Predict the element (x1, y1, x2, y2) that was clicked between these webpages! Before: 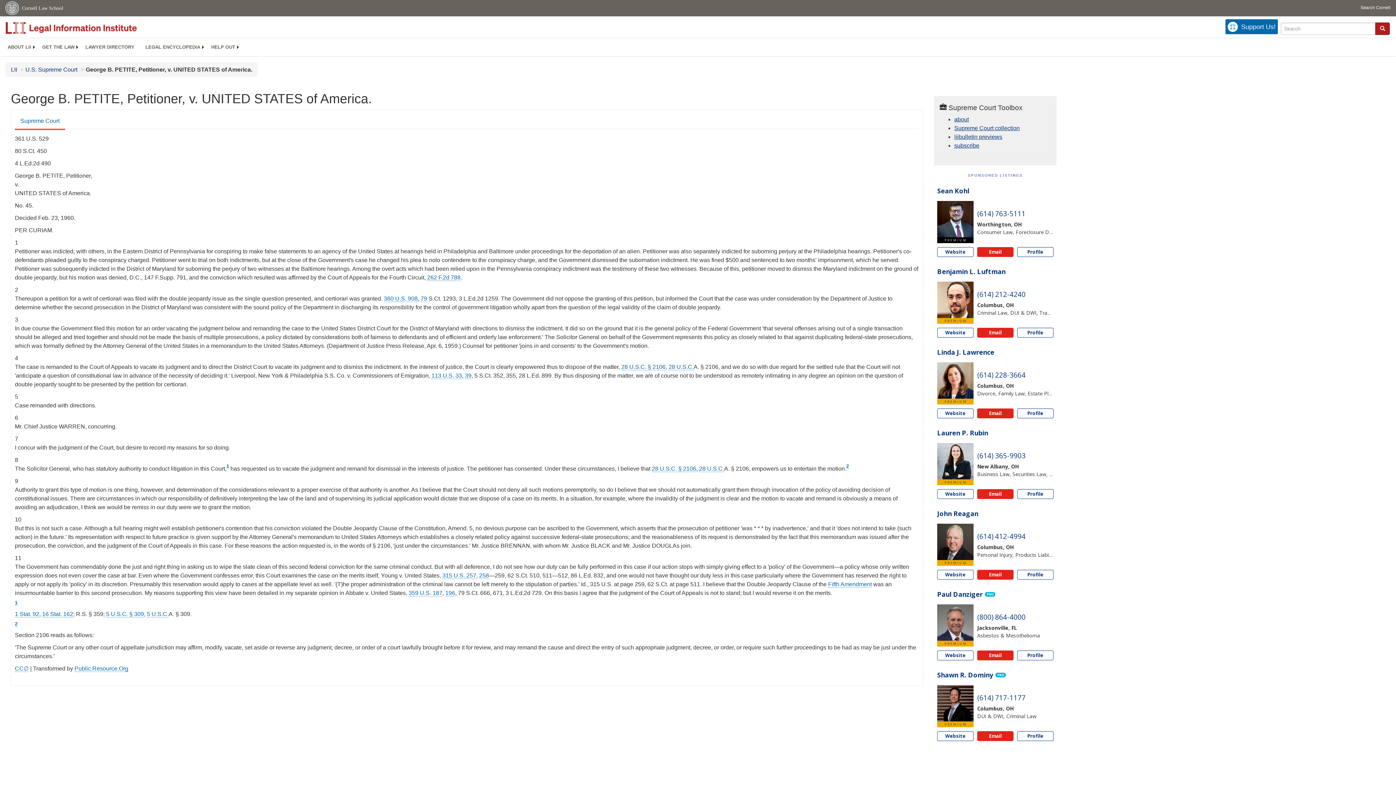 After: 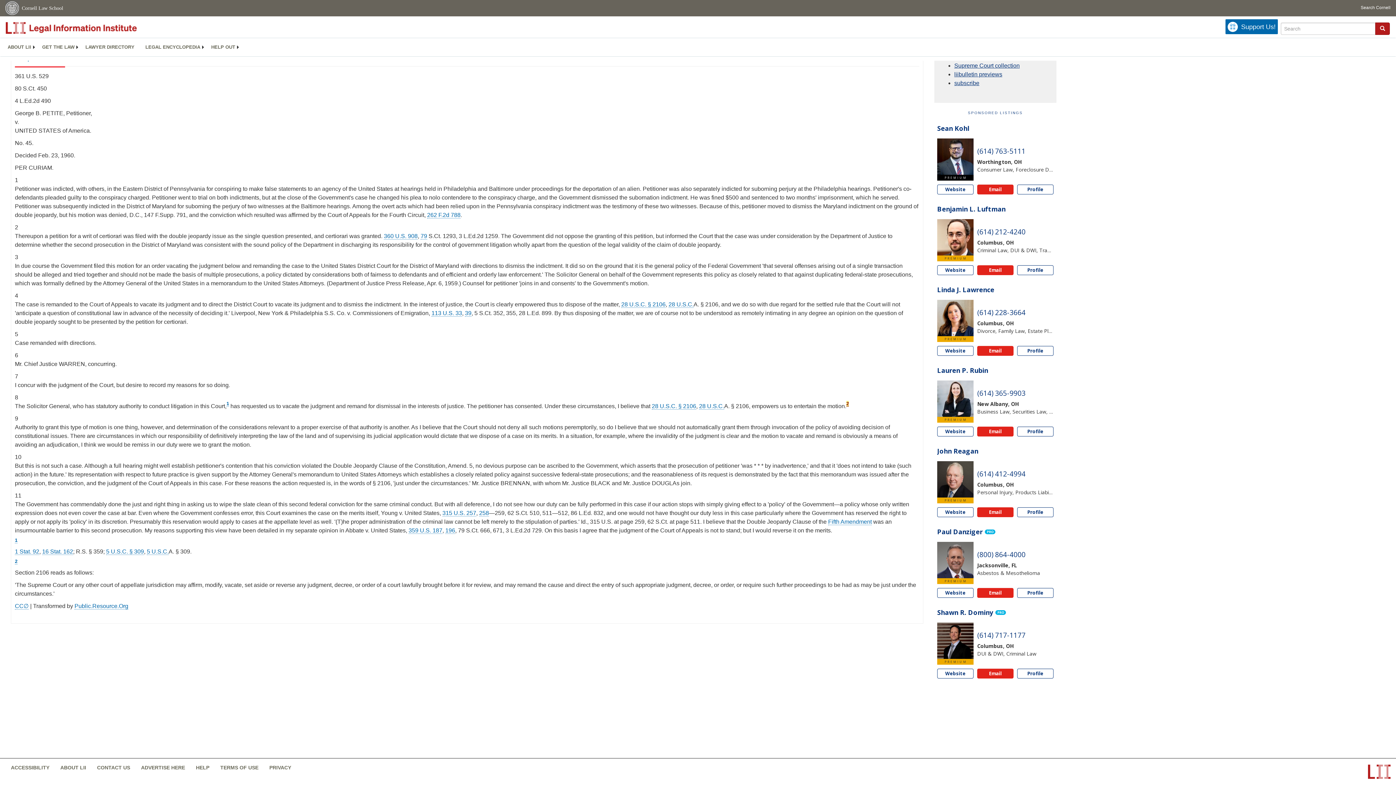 Action: bbox: (14, 621, 17, 627) label: 2 from #fn2_ref